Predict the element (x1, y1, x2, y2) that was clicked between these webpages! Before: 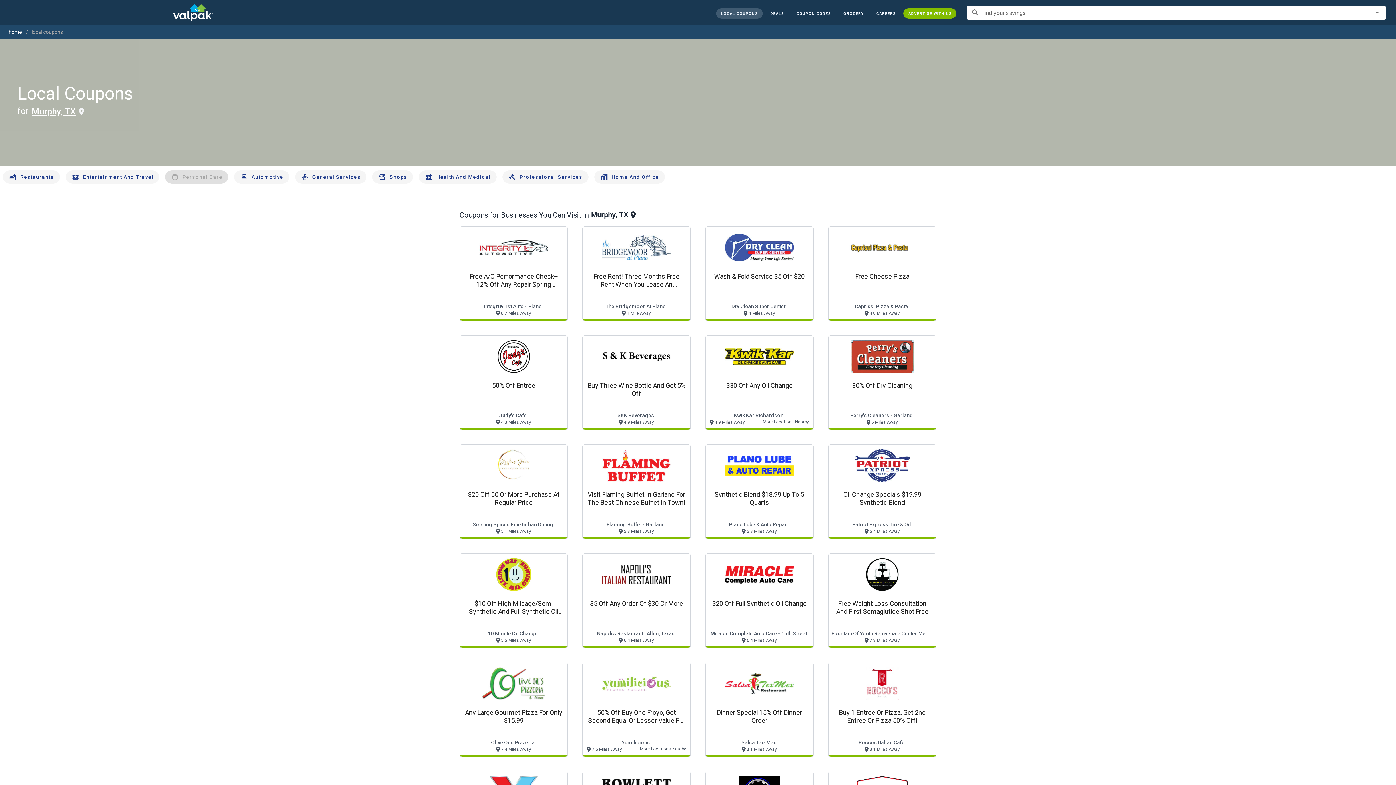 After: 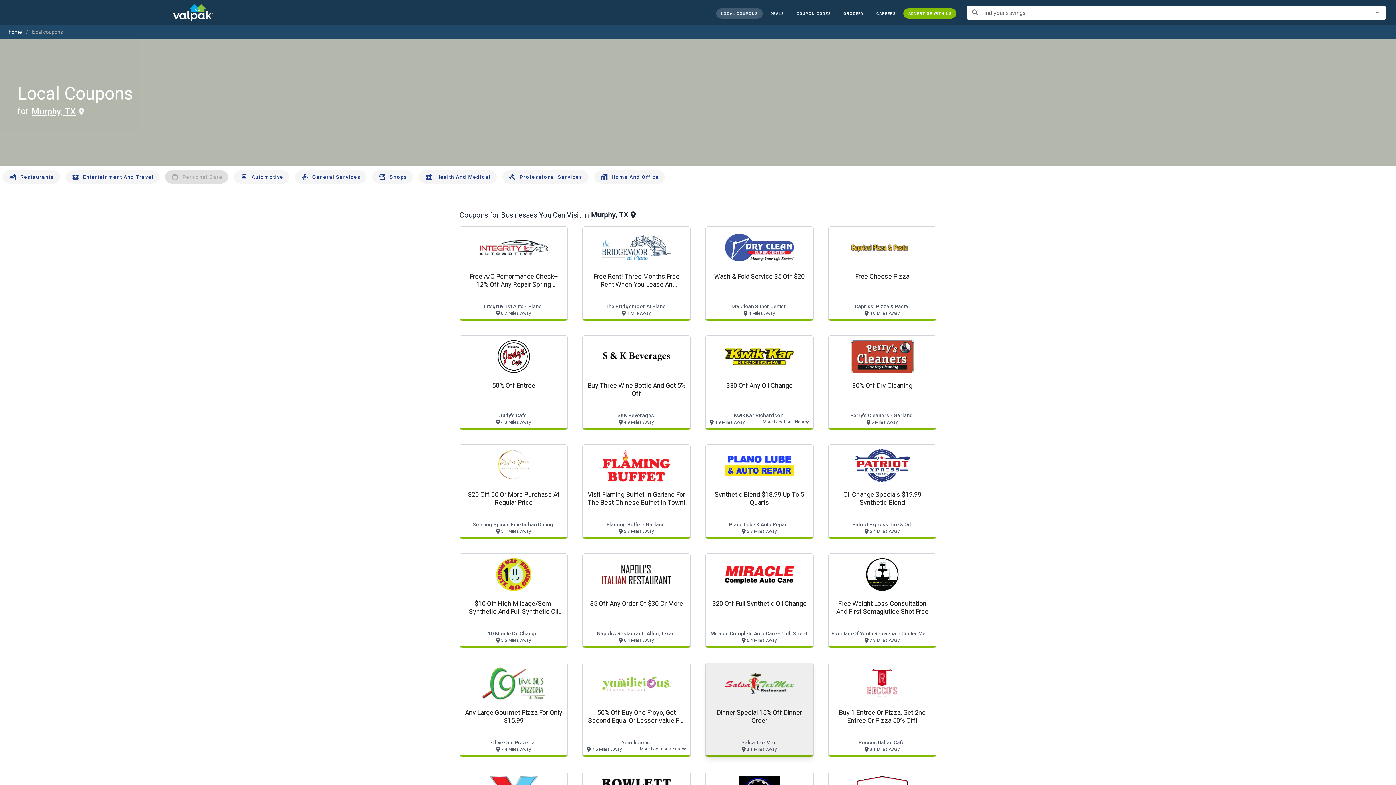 Action: bbox: (705, 662, 813, 757) label: Dinner Special 15% Off Dinner Order
Salsa Tex-Mex
 8.1 Miles Away